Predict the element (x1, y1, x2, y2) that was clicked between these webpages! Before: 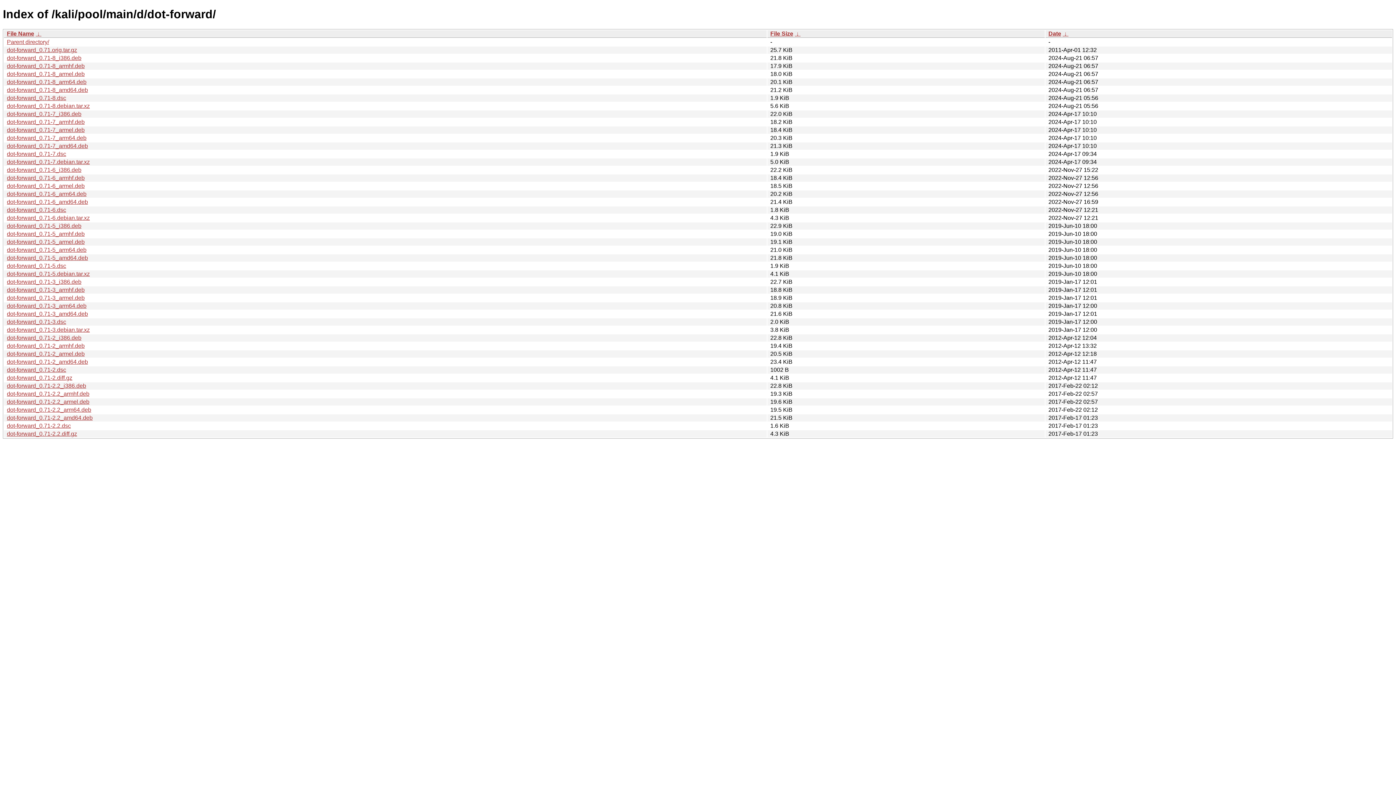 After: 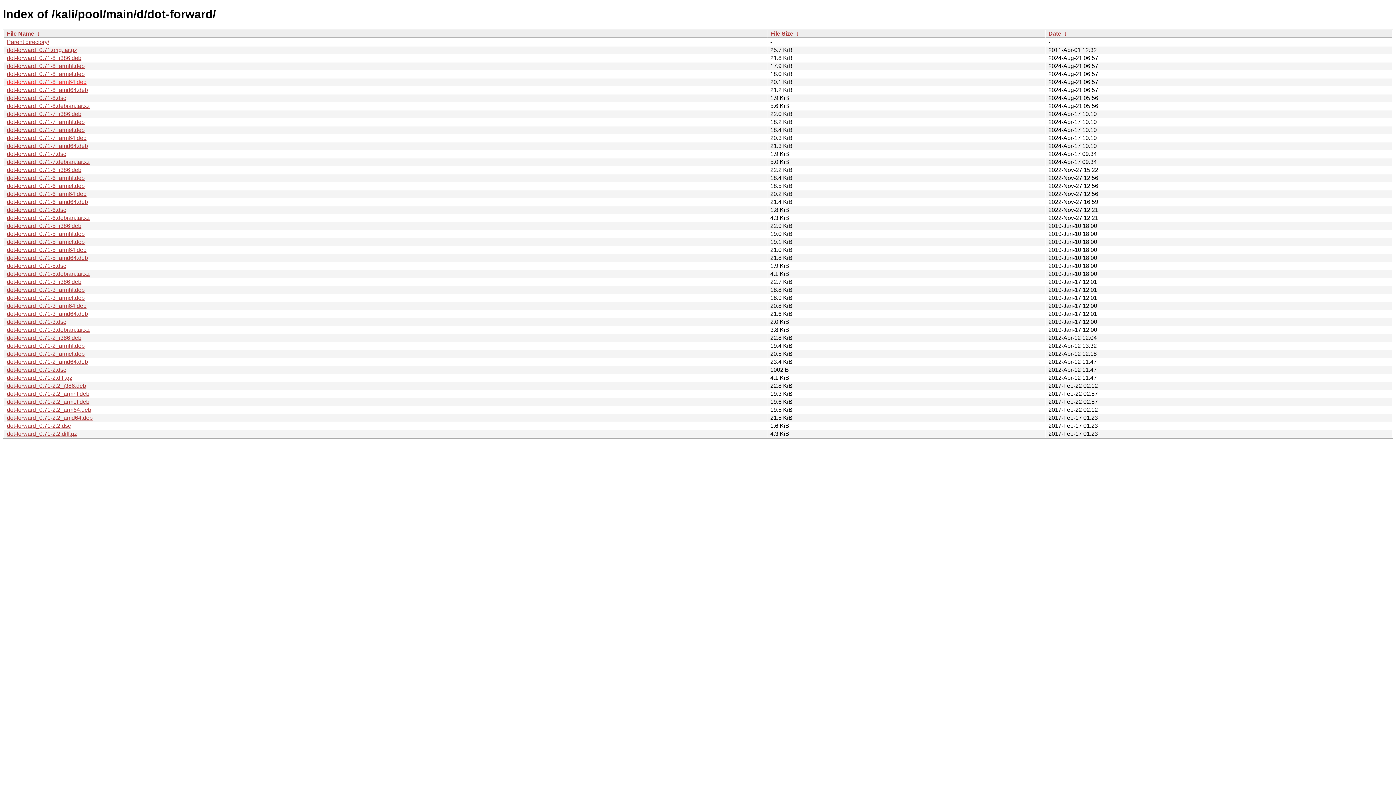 Action: label: dot-forward_0.71-8_arm64.deb bbox: (6, 78, 86, 85)